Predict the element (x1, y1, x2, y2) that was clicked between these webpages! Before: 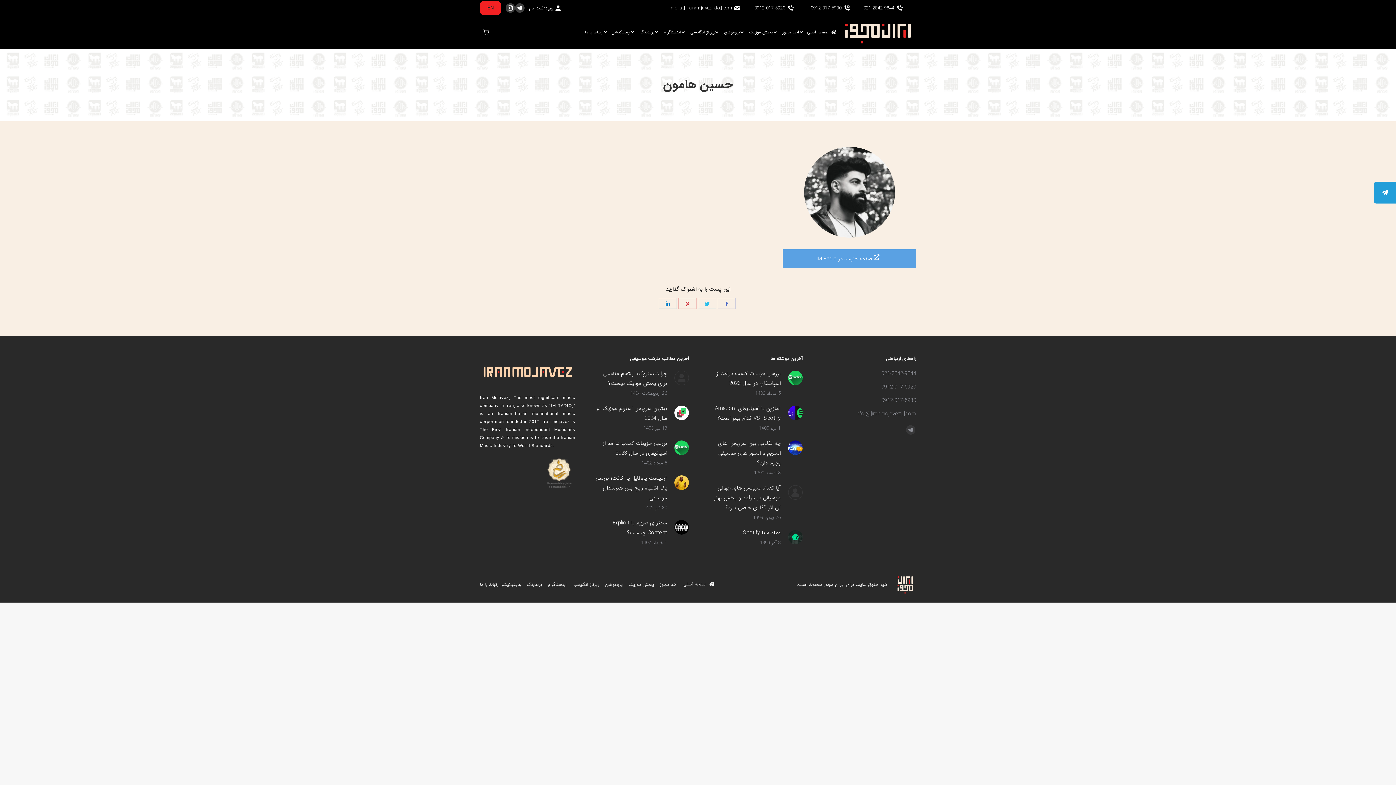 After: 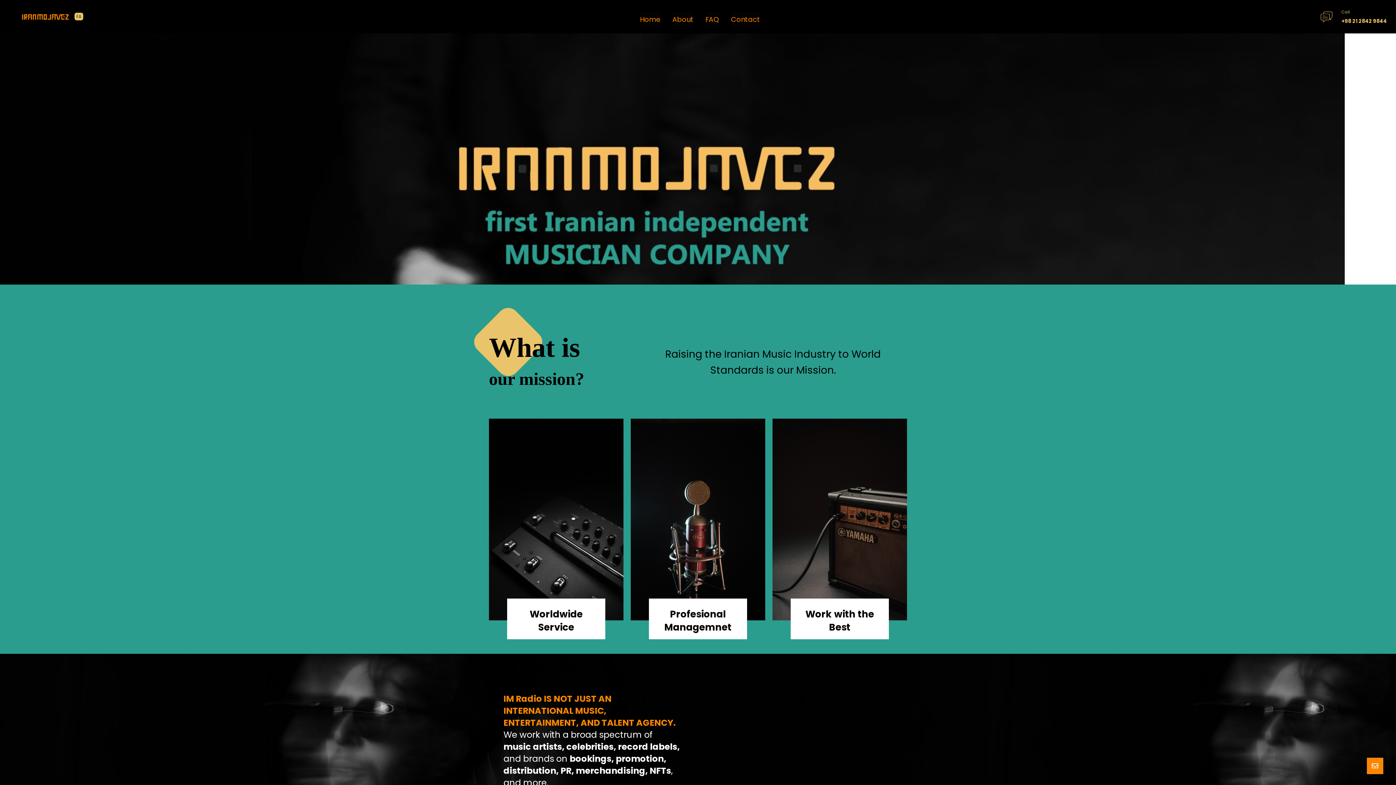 Action: bbox: (480, 1, 501, 14) label: EN